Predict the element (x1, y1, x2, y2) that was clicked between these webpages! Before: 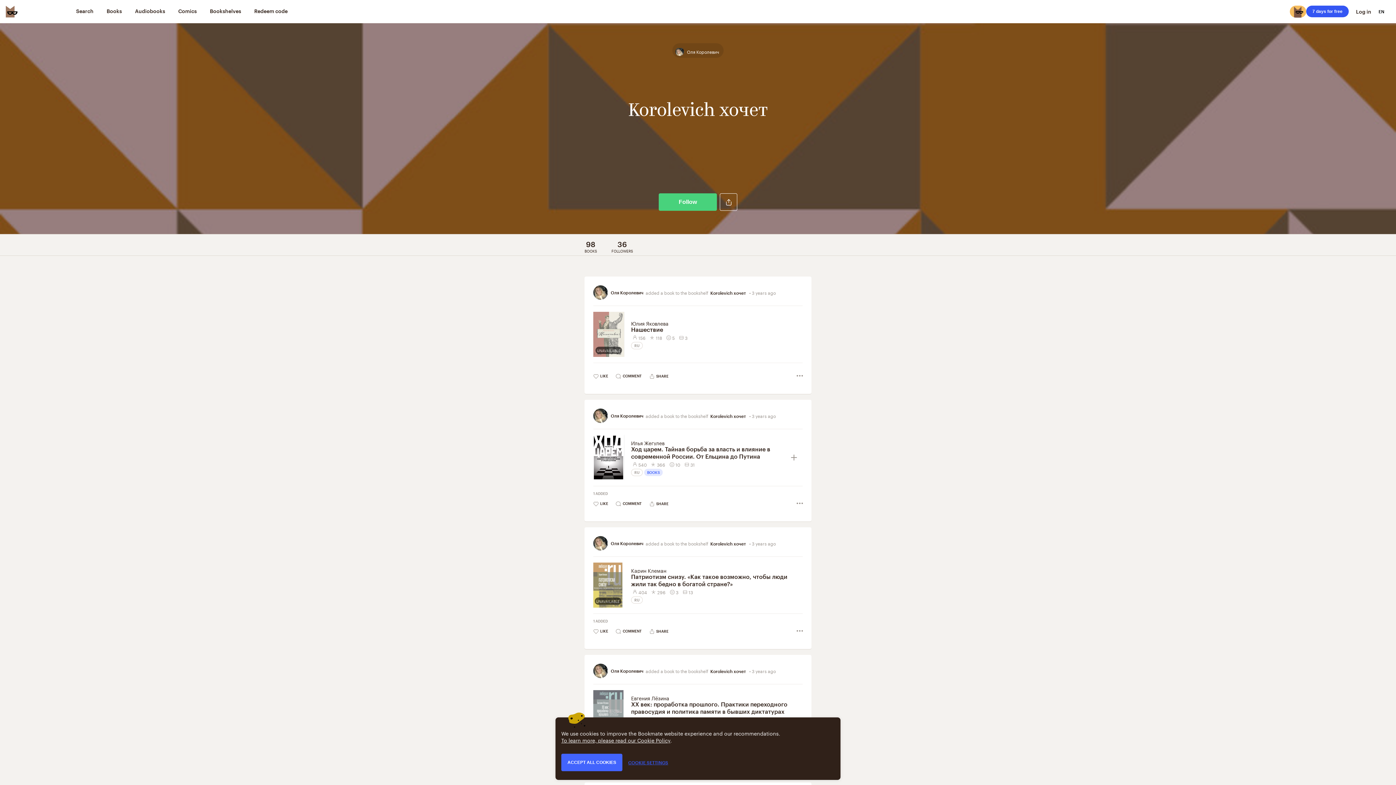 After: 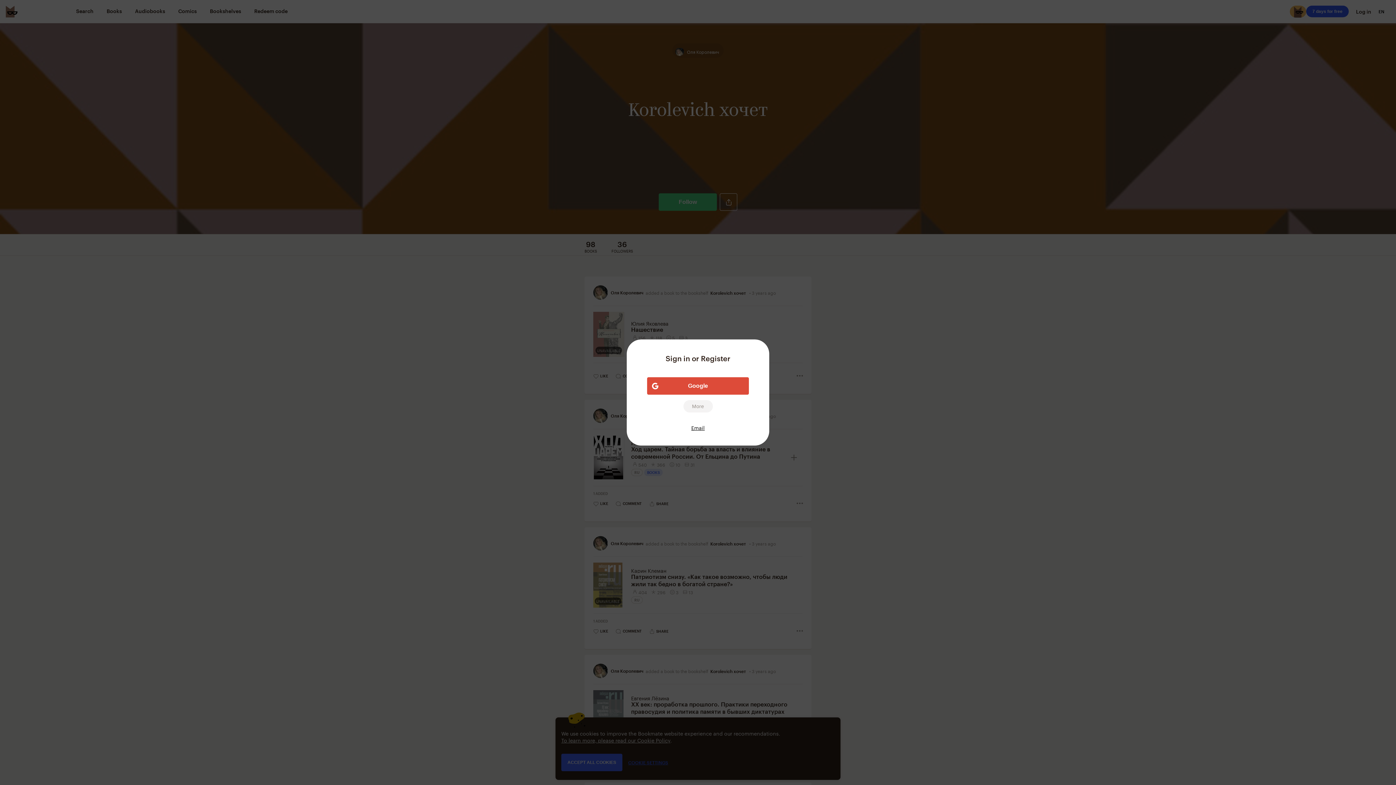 Action: bbox: (658, 193, 717, 210) label: Follow